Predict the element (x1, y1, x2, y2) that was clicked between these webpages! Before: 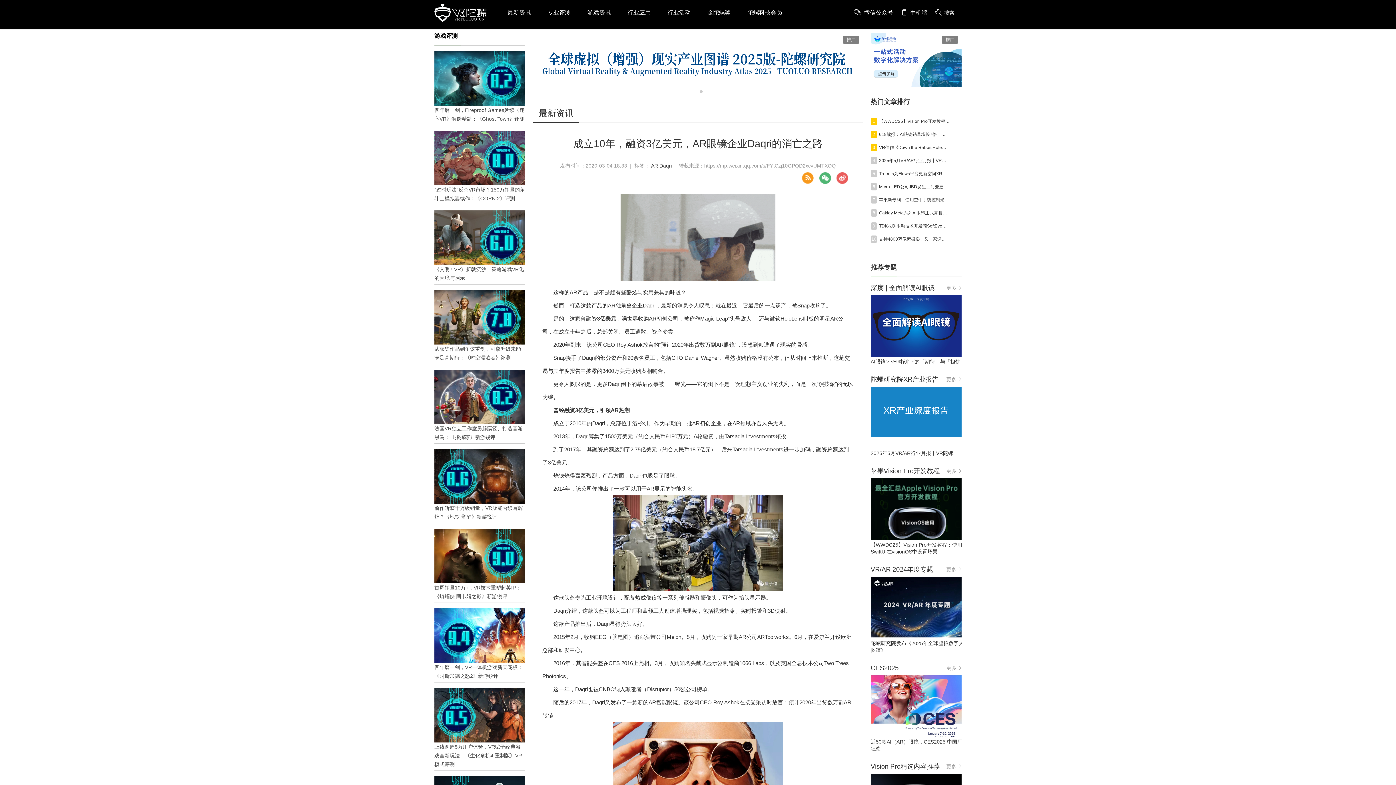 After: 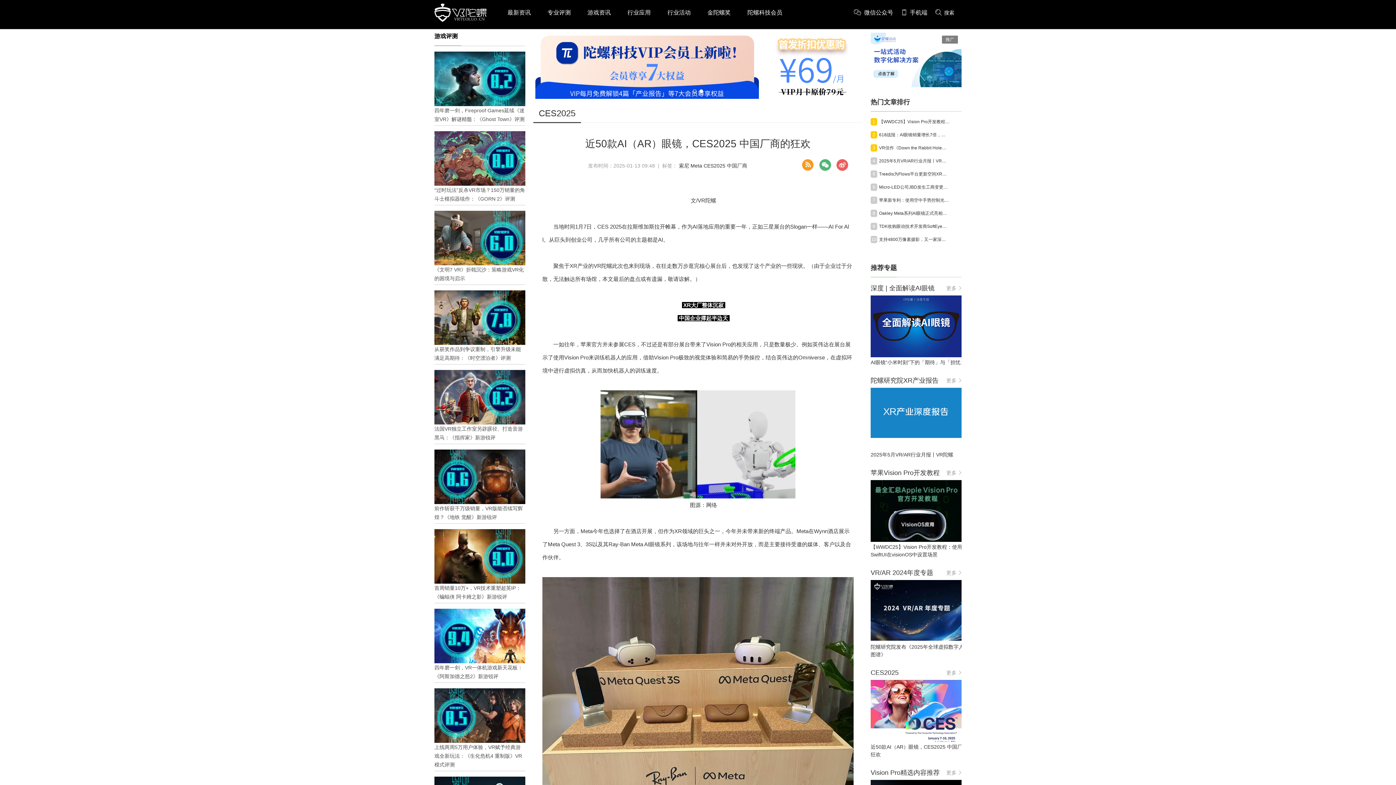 Action: bbox: (870, 737, 961, 754) label: 近50款AI（AR）眼镜，CES2025 中国厂商的狂欢